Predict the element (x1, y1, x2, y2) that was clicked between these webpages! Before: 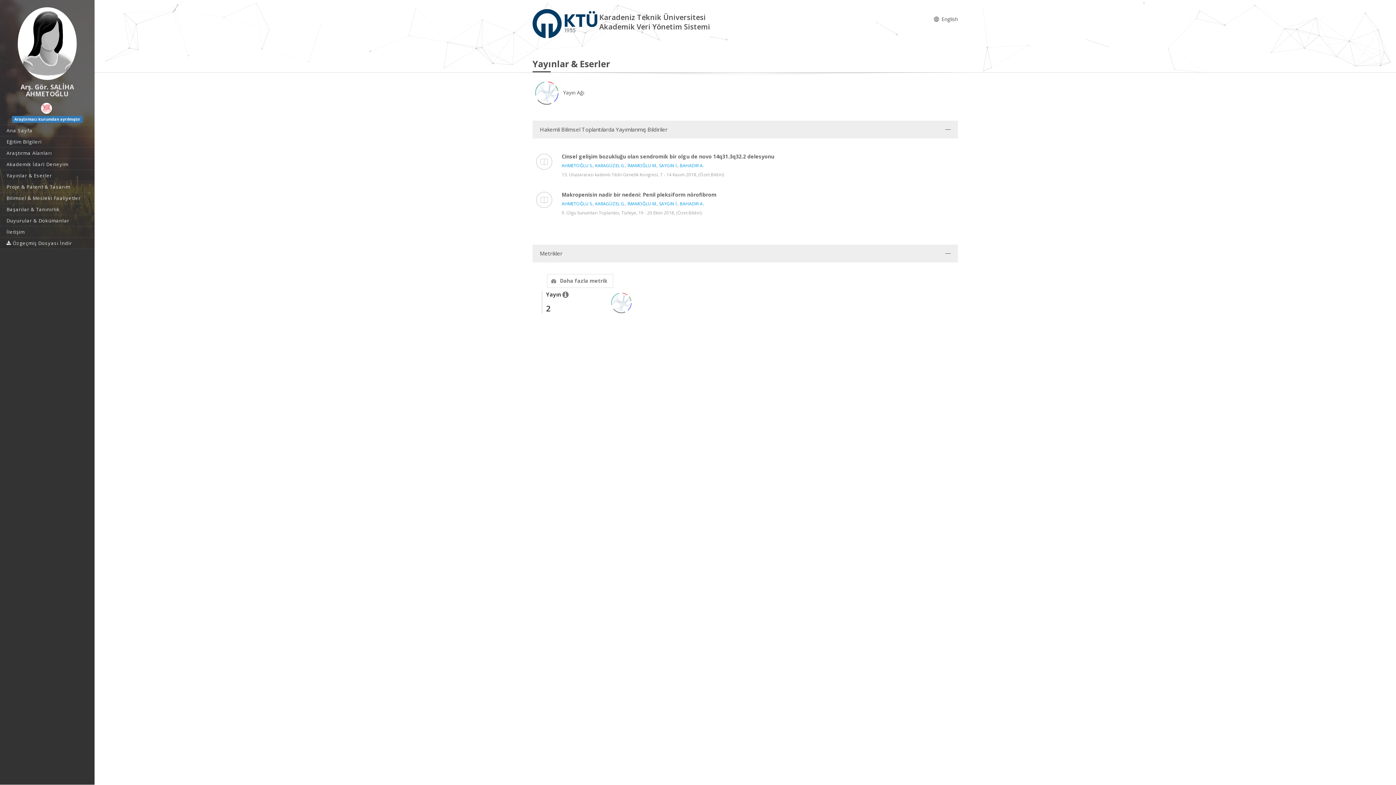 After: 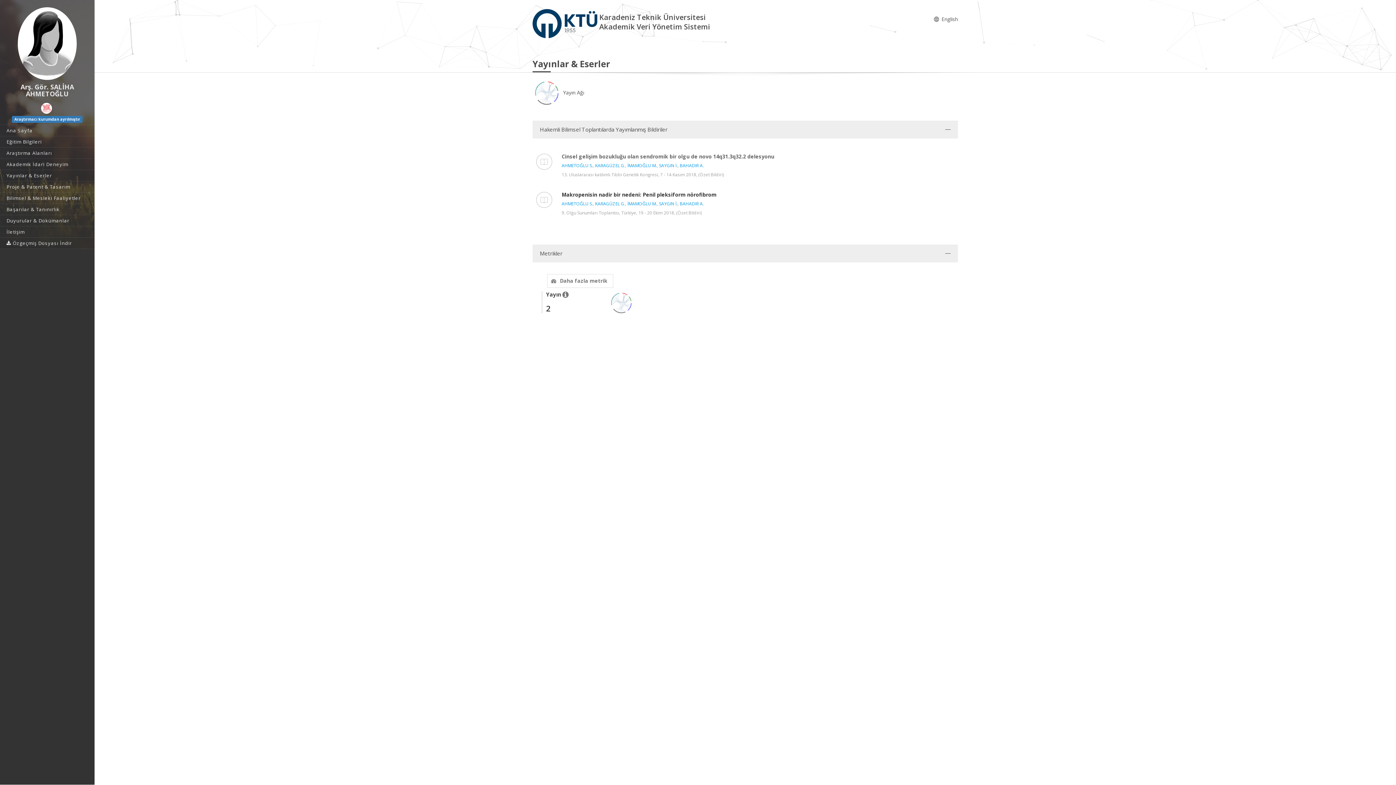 Action: label: Makropenisin nadir bir nedeni: Penil pleksiform nörofibrom bbox: (561, 191, 716, 198)